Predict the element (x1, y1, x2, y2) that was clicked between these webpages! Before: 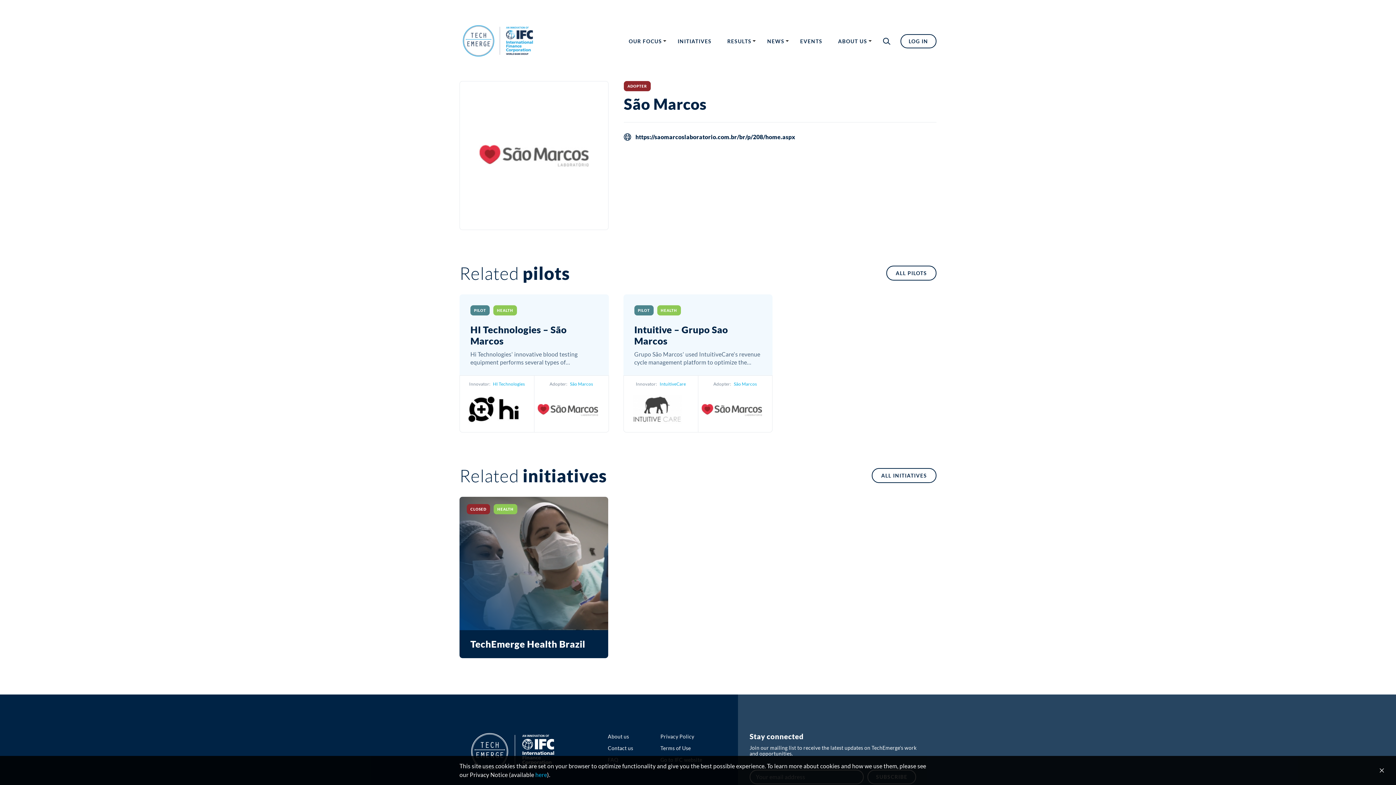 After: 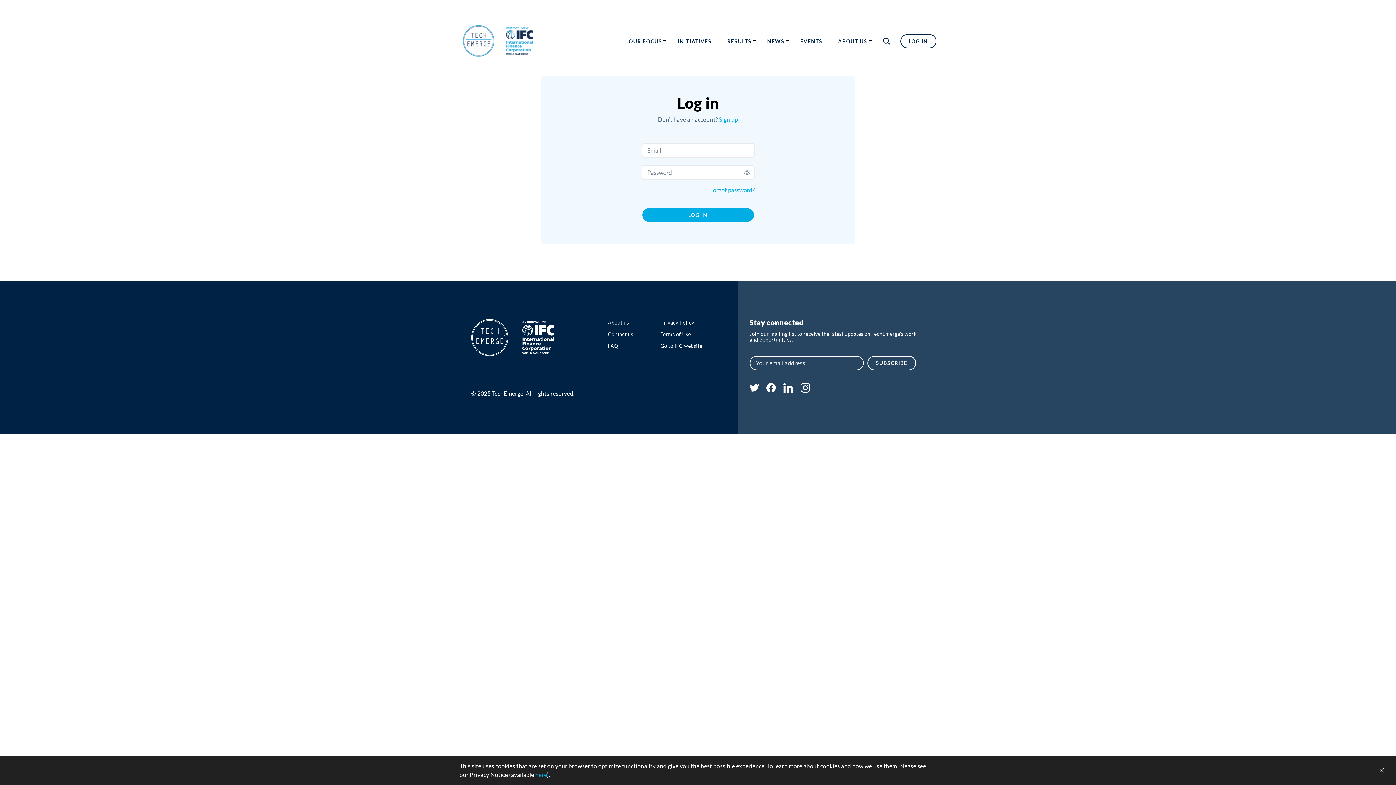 Action: bbox: (900, 34, 936, 48) label: LOG IN